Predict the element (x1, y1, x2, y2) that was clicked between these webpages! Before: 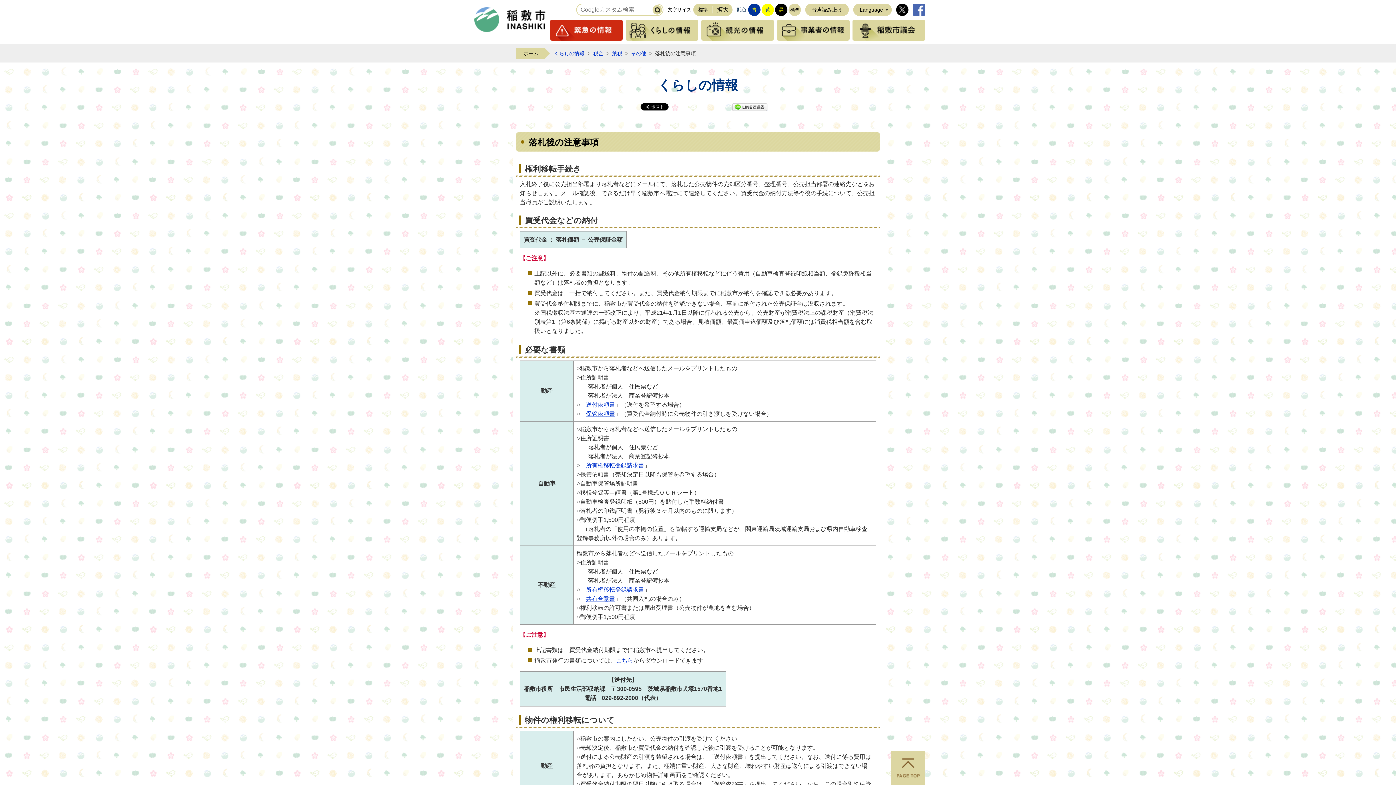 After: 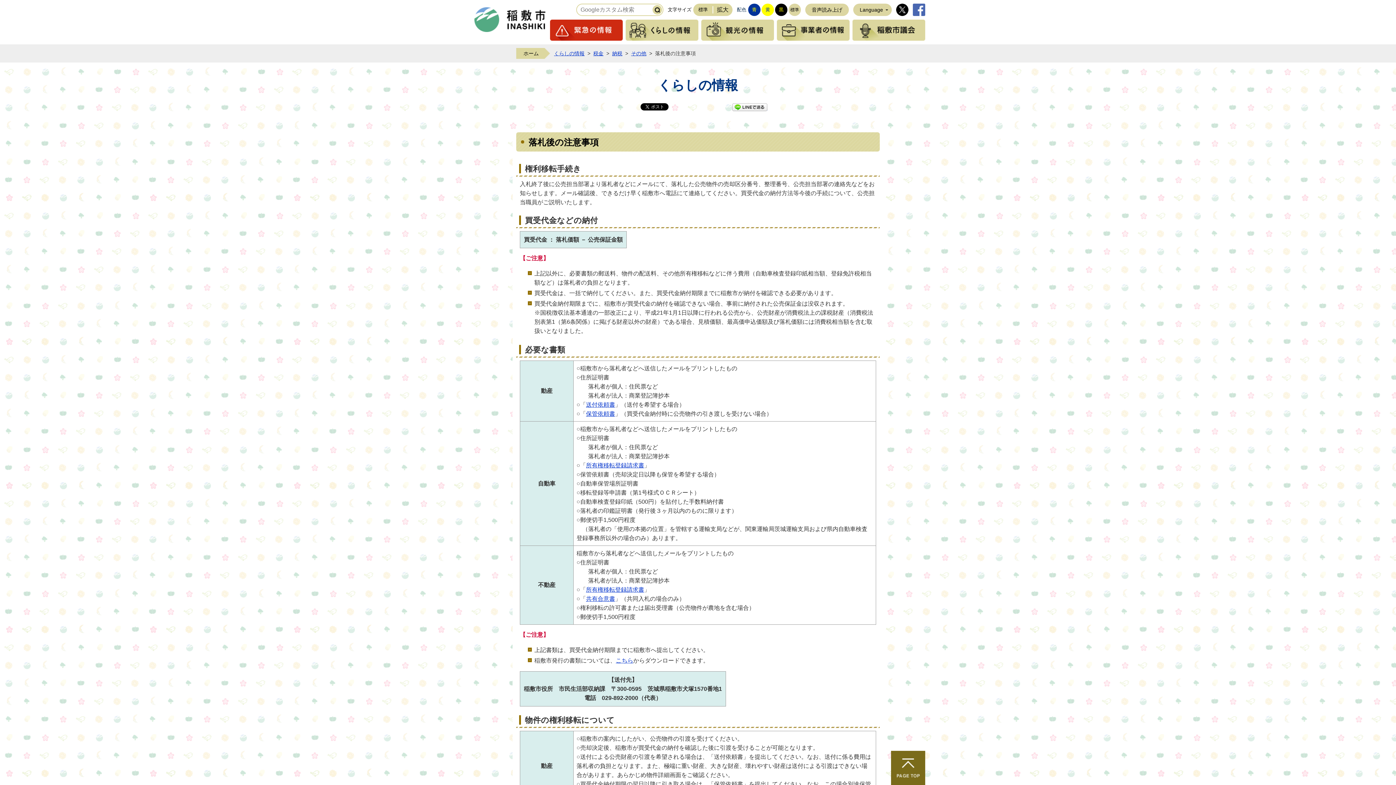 Action: label: このページの先頭に戻る bbox: (891, 751, 925, 785)